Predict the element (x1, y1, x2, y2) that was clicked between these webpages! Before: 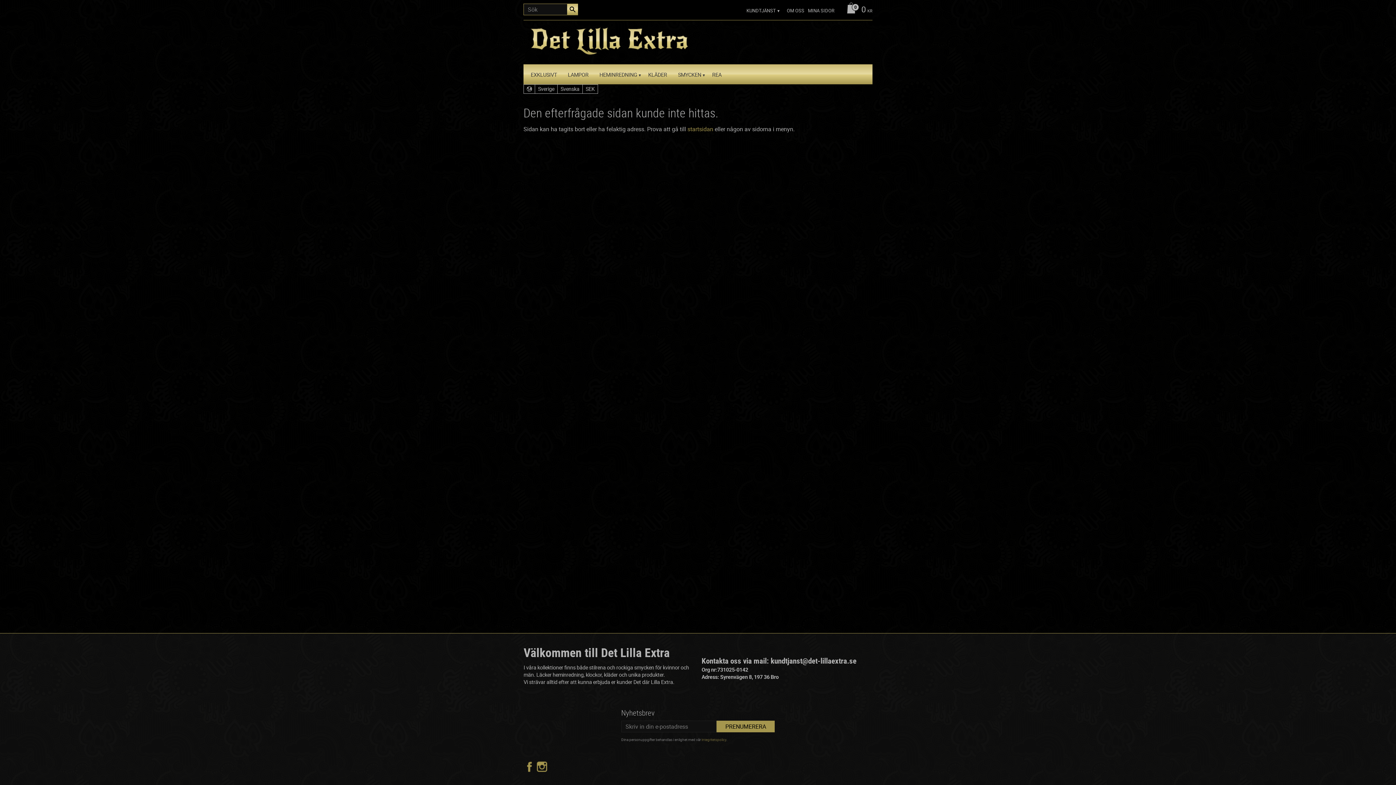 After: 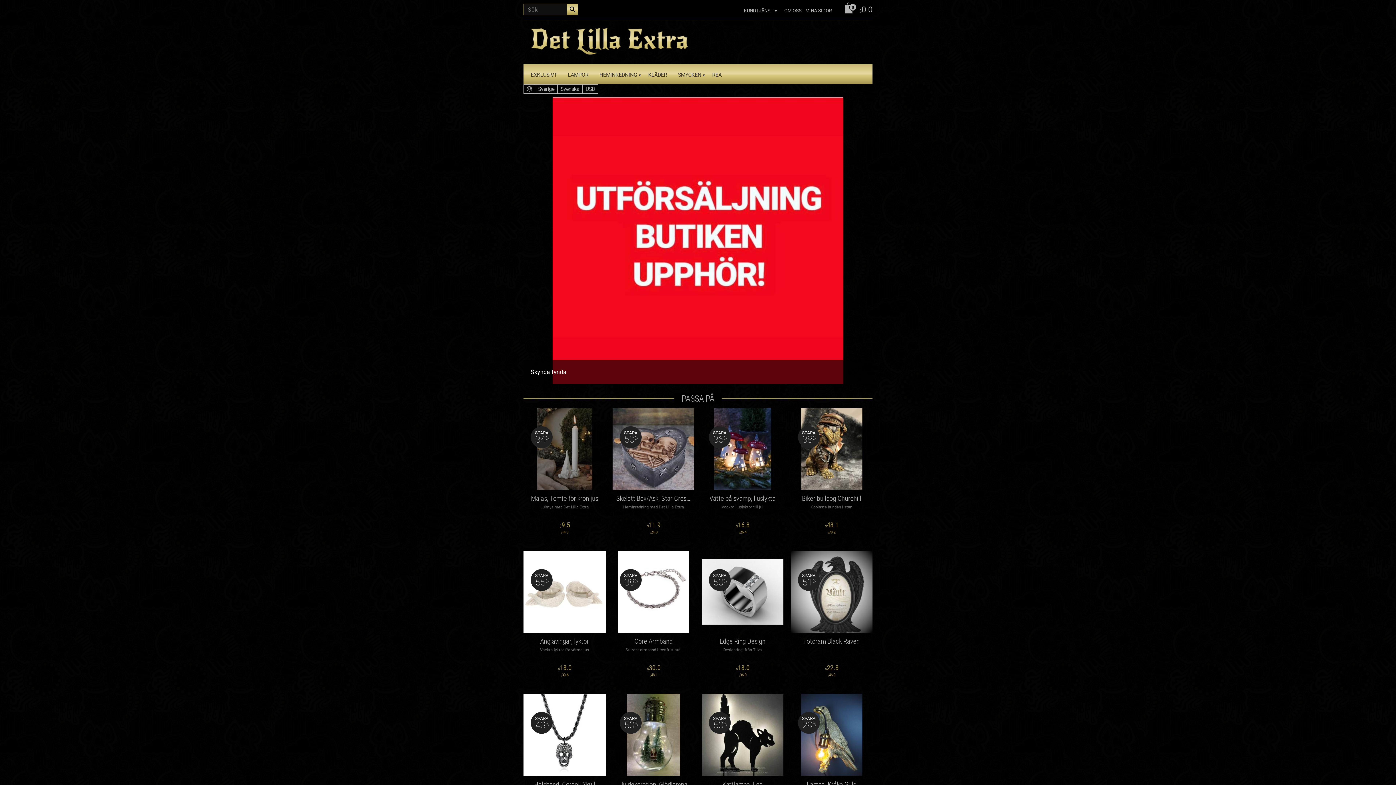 Action: bbox: (530, 27, 872, 57)